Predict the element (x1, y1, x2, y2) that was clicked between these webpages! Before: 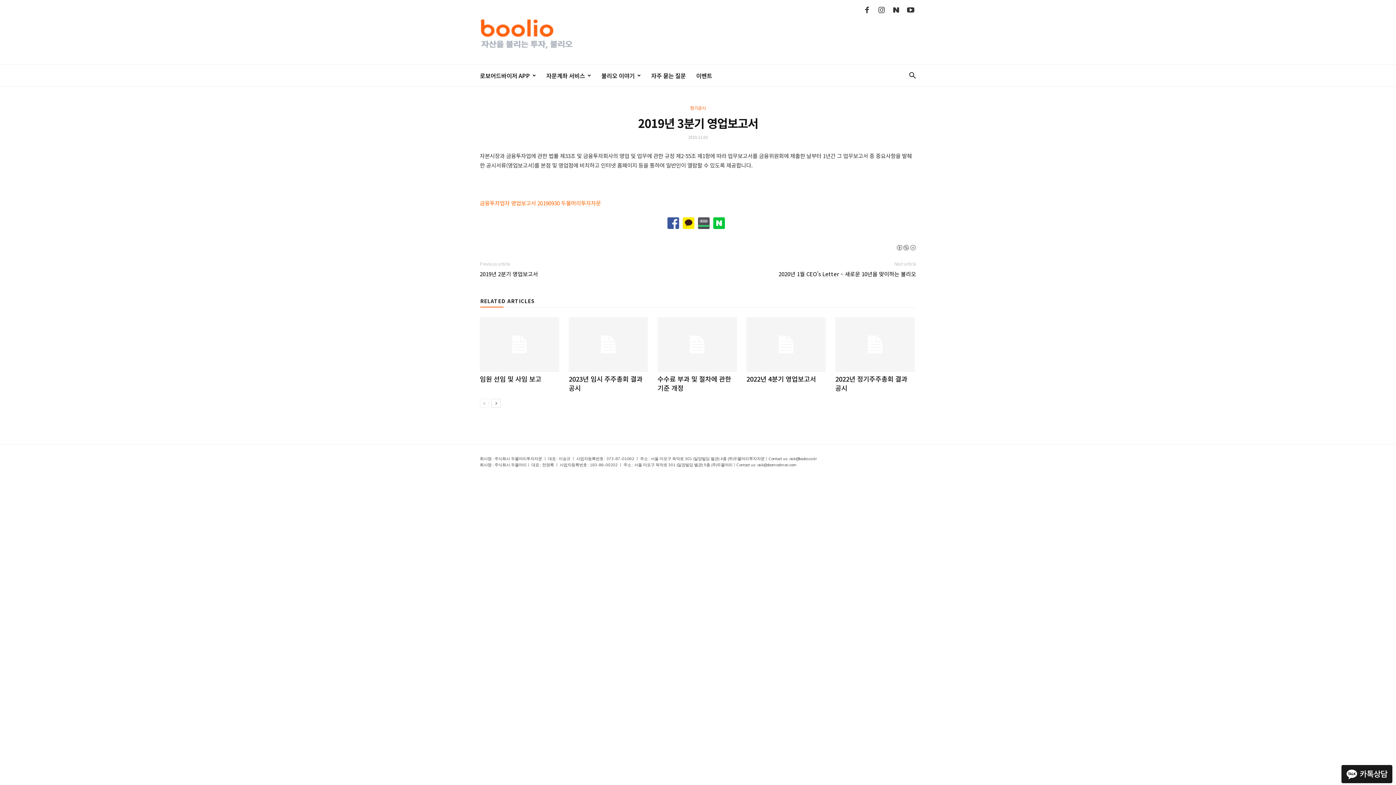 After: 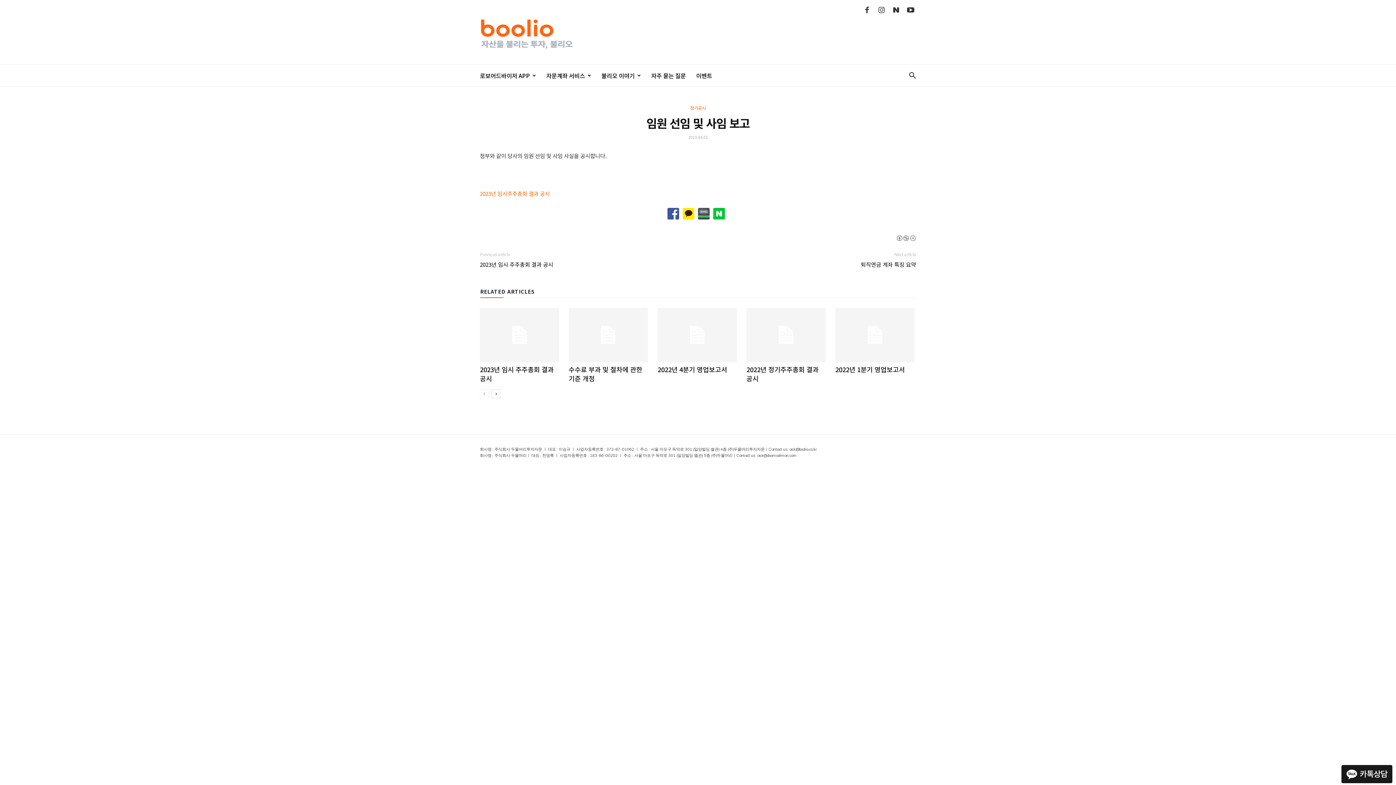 Action: bbox: (480, 374, 541, 383) label: 임원 선임 및 사임 보고